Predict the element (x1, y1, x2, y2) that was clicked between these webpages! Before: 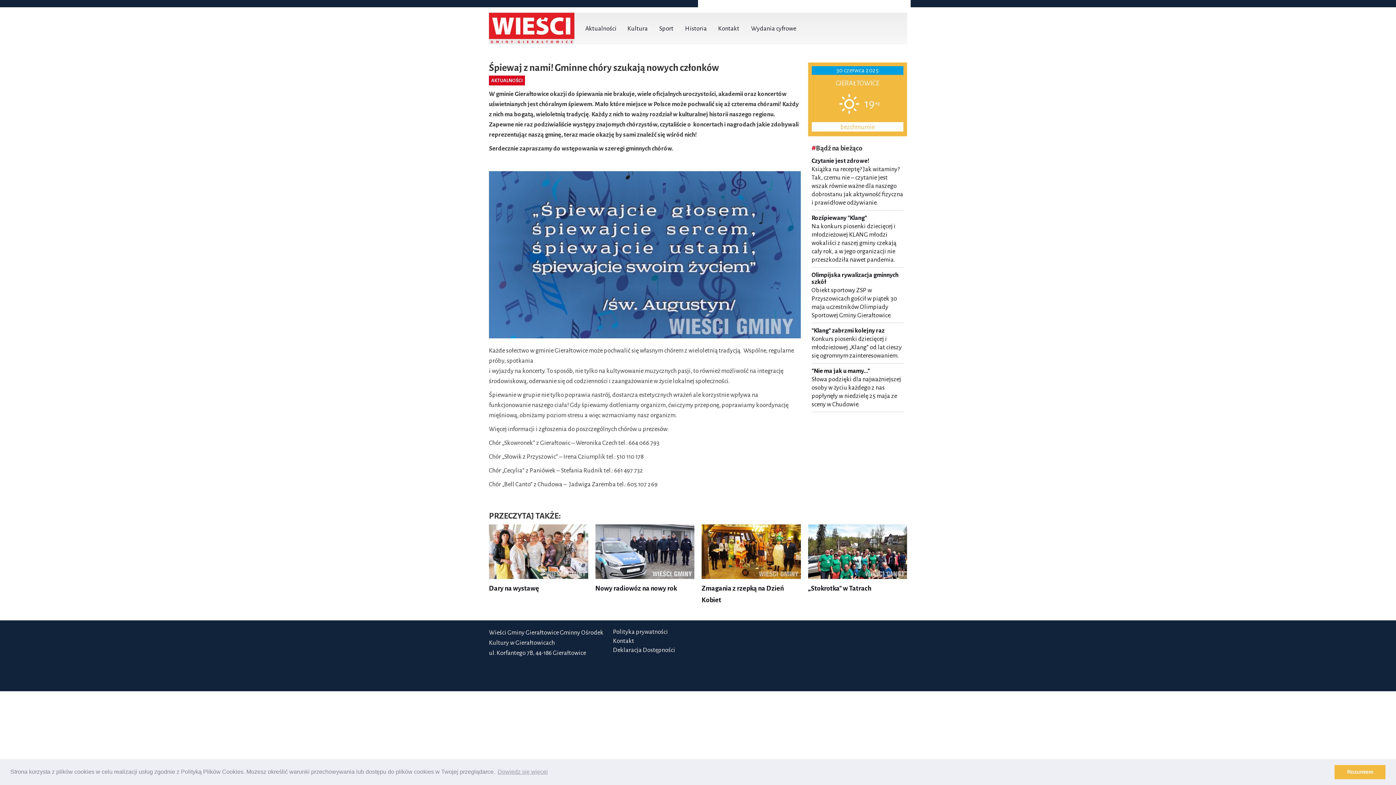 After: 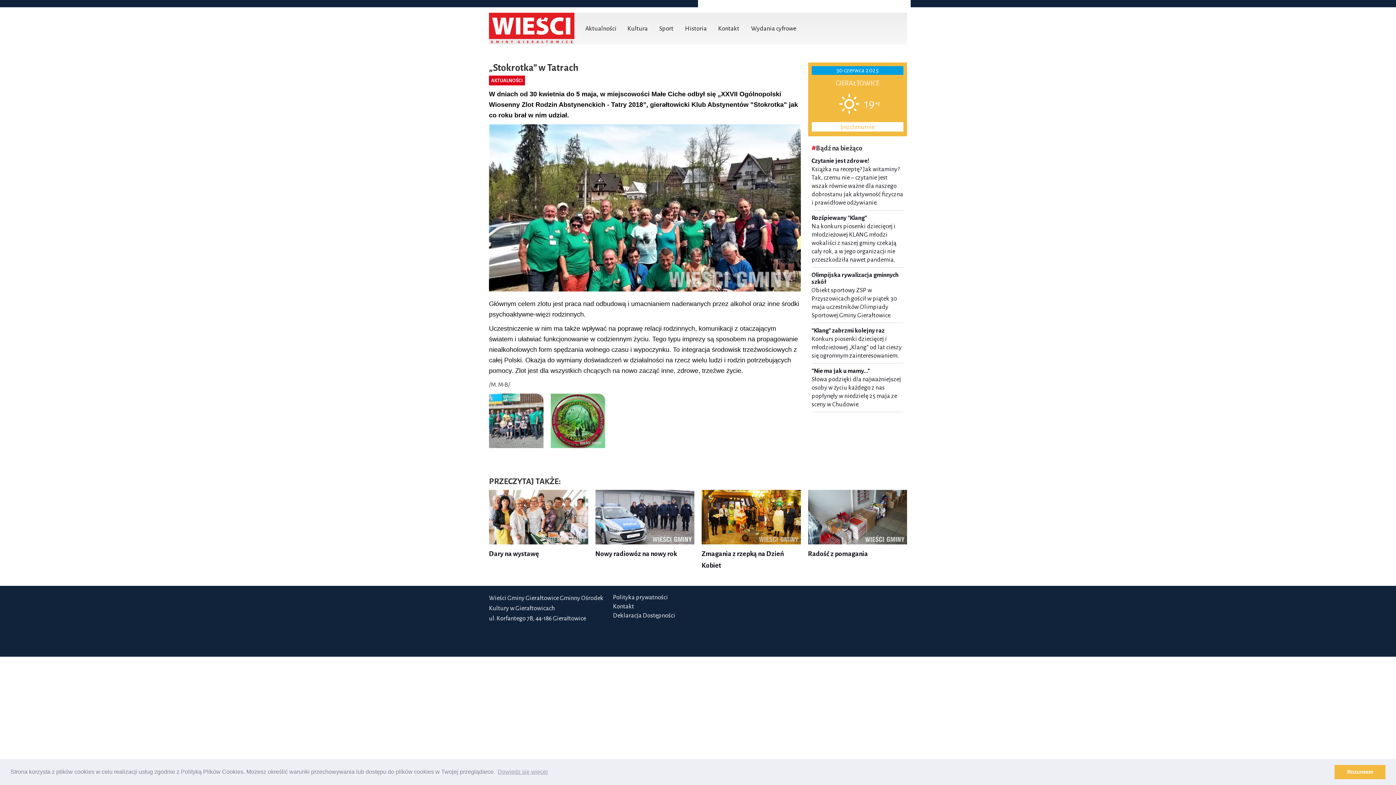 Action: bbox: (808, 582, 907, 594) label: „Stokrotka” w Tatrach